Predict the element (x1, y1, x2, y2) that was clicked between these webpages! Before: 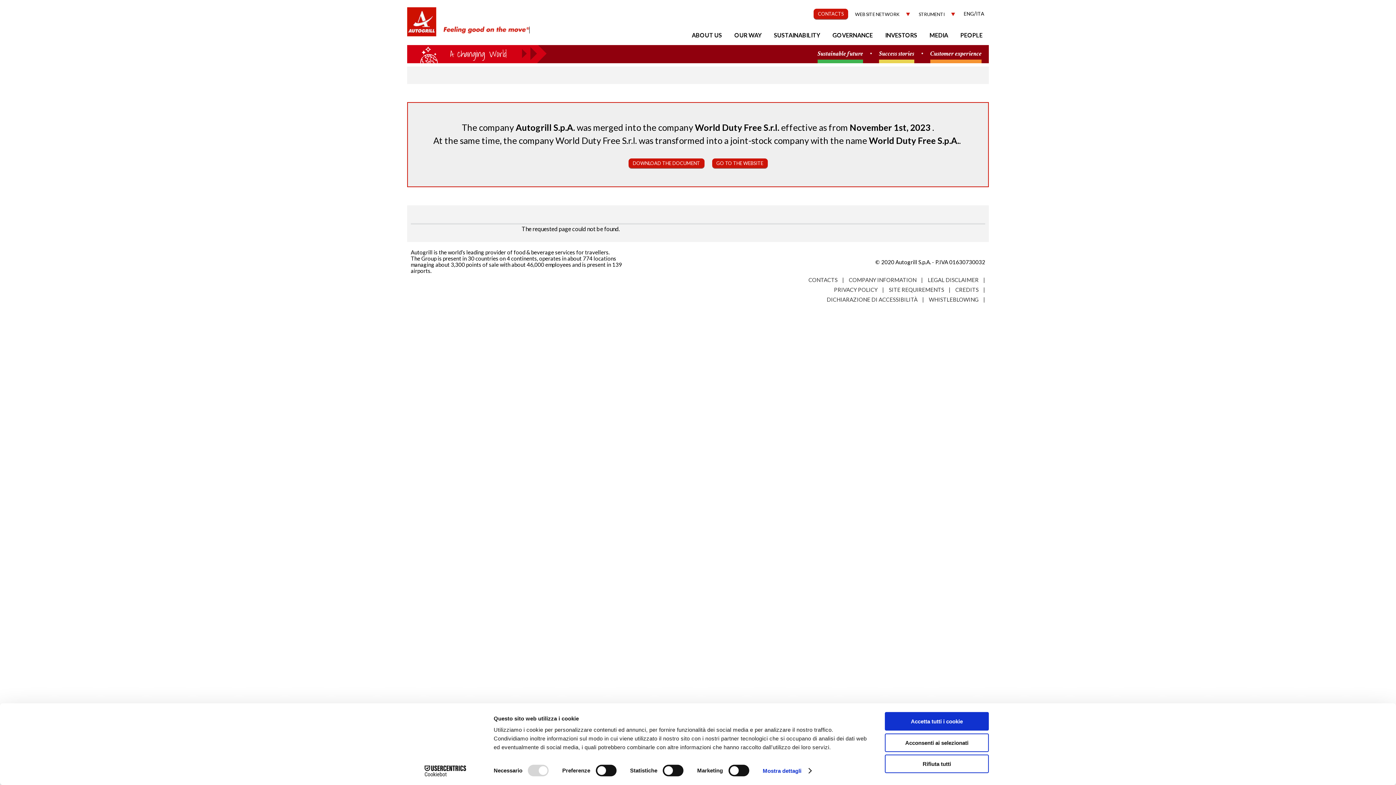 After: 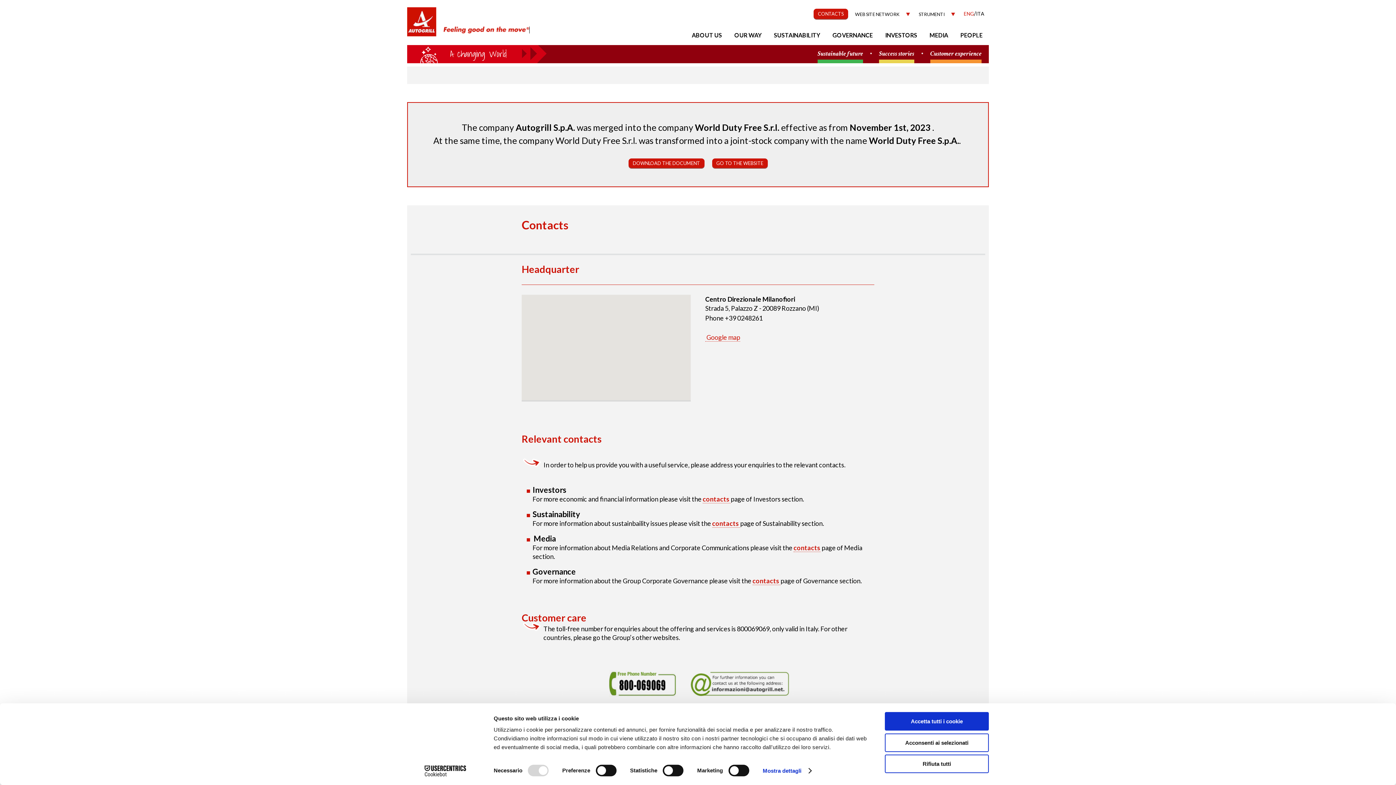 Action: label: CONTACTS bbox: (813, 8, 848, 18)